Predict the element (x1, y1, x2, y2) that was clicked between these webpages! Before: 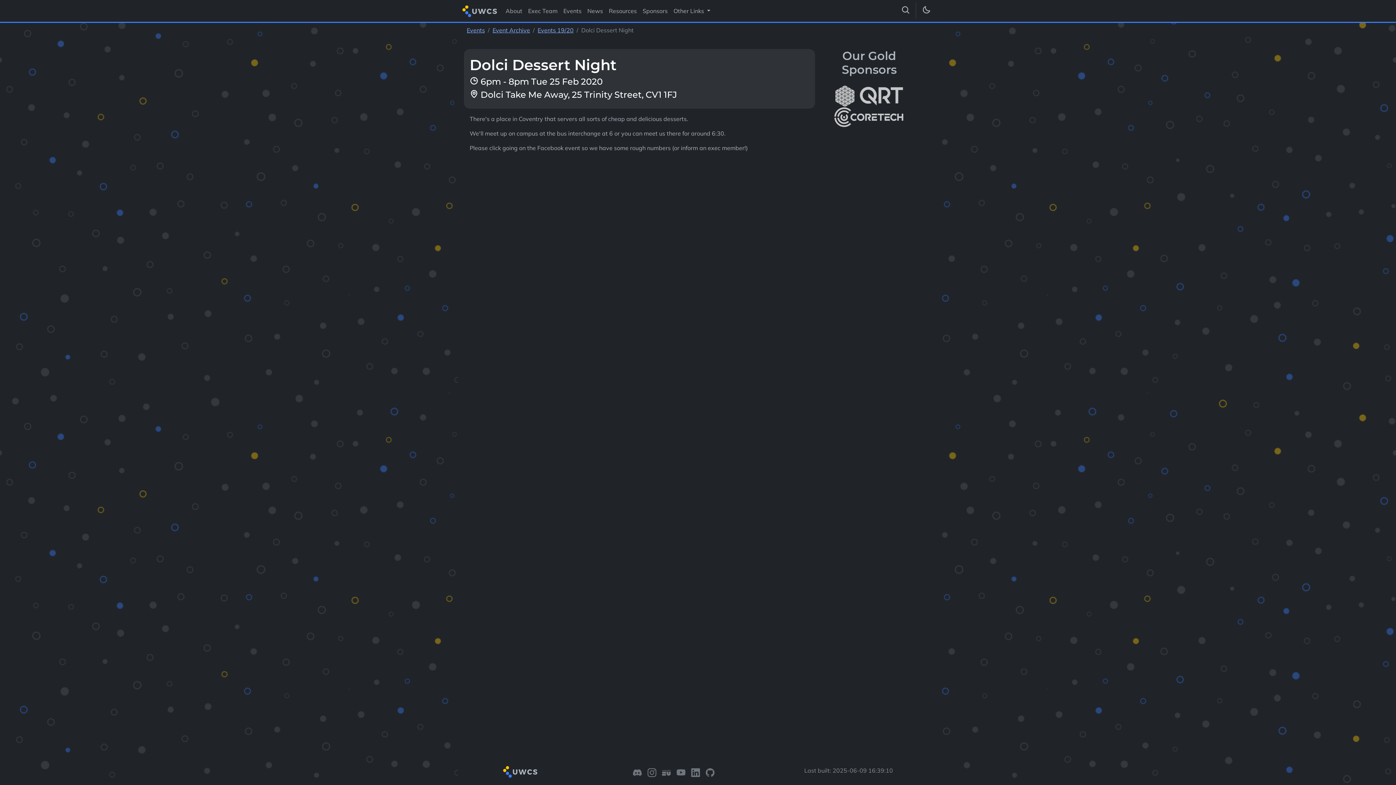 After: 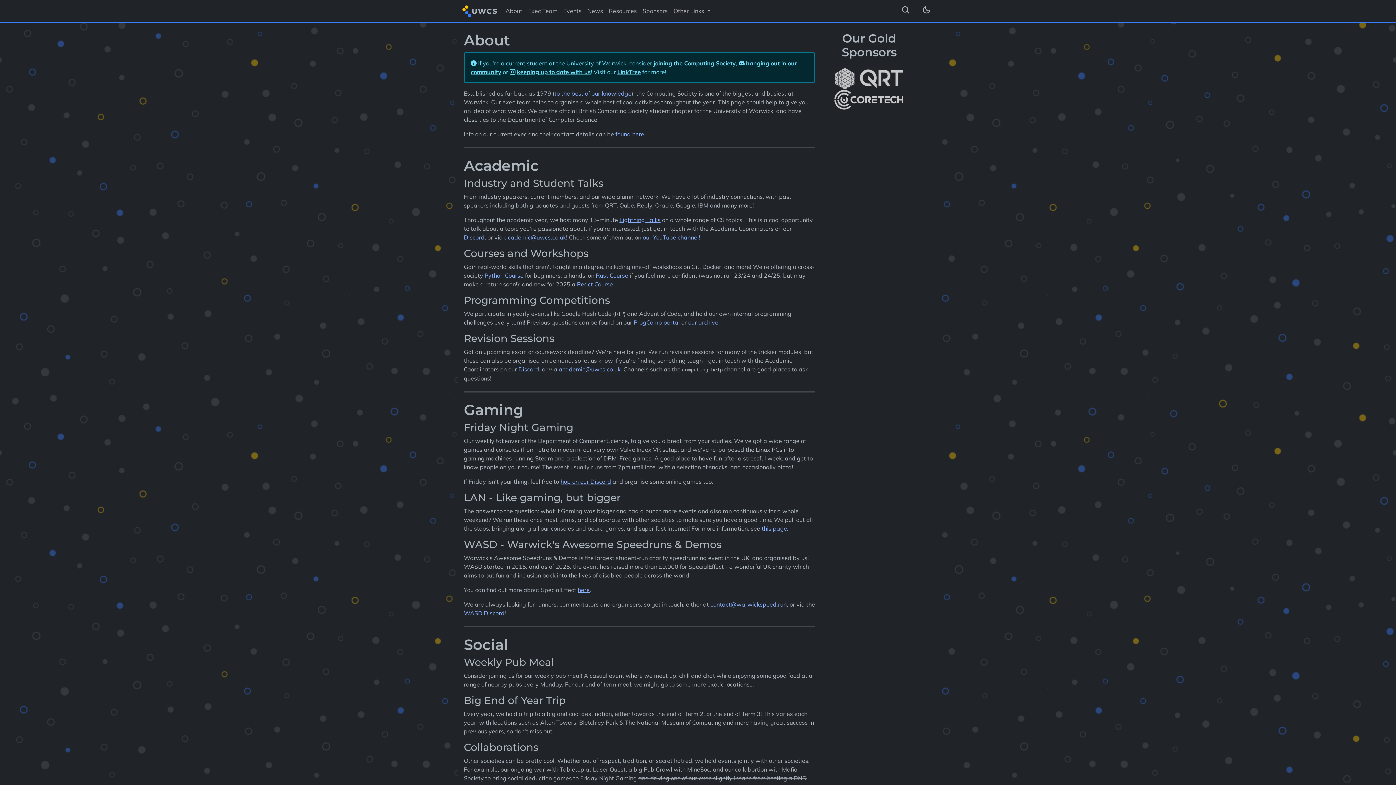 Action: label: Visit About bbox: (502, 3, 525, 18)